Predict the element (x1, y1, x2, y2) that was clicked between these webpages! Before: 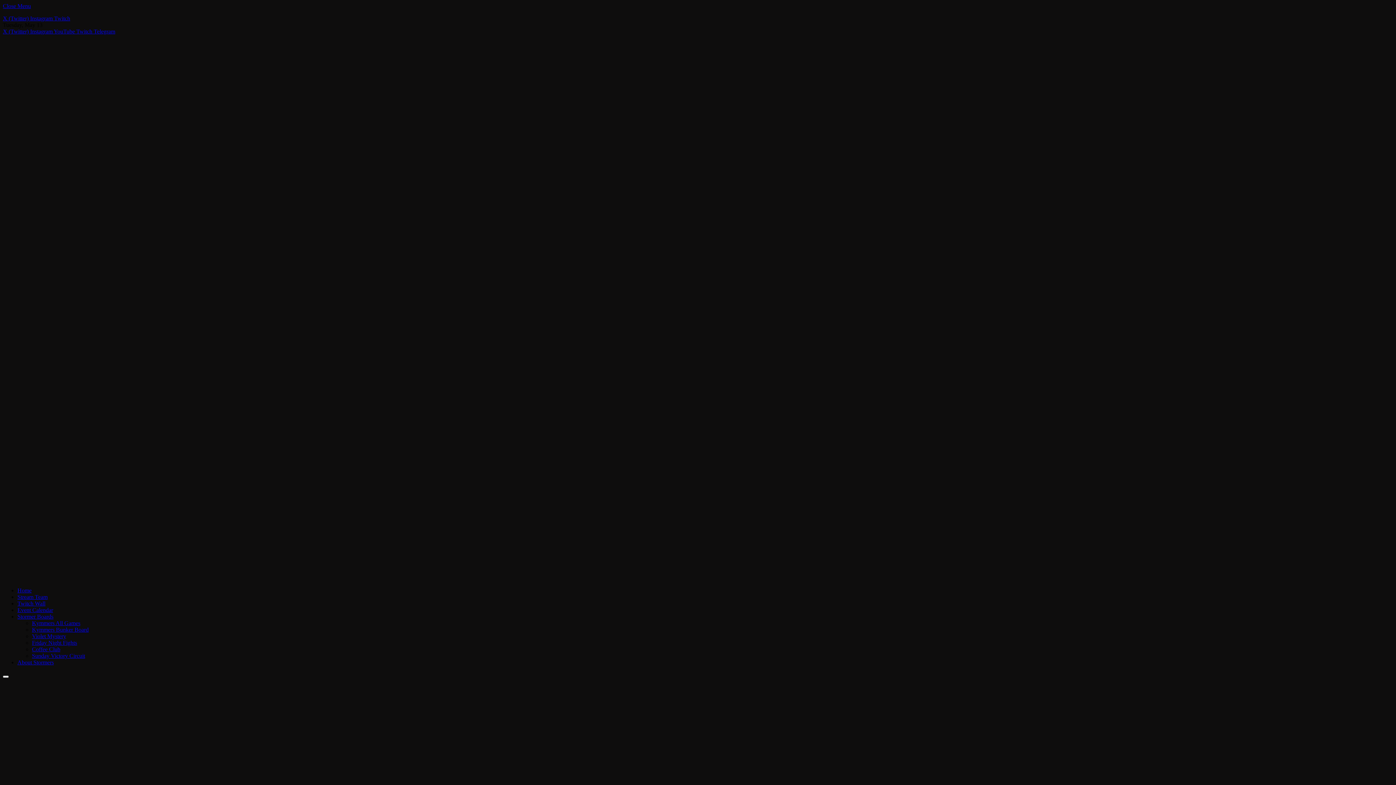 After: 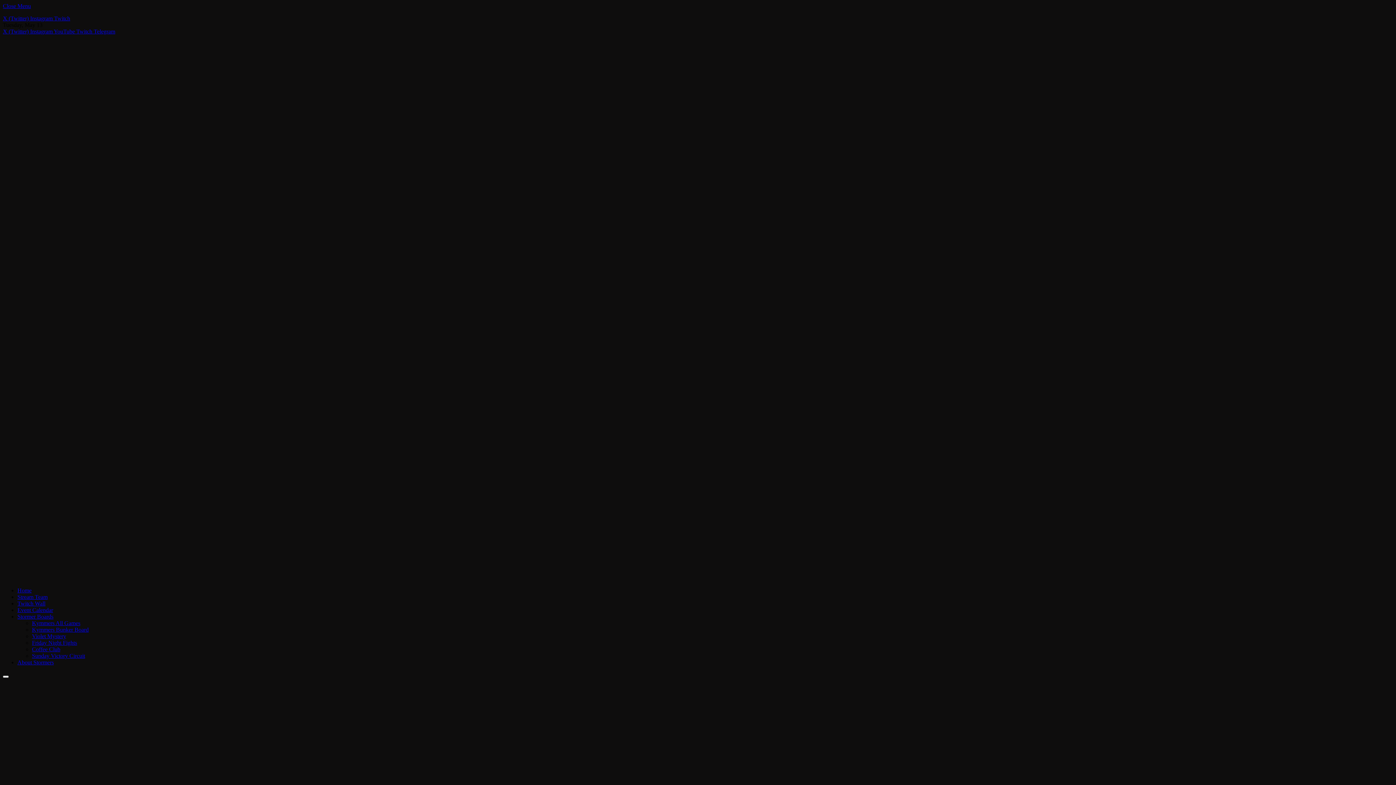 Action: label: Event Calendar bbox: (17, 607, 53, 613)